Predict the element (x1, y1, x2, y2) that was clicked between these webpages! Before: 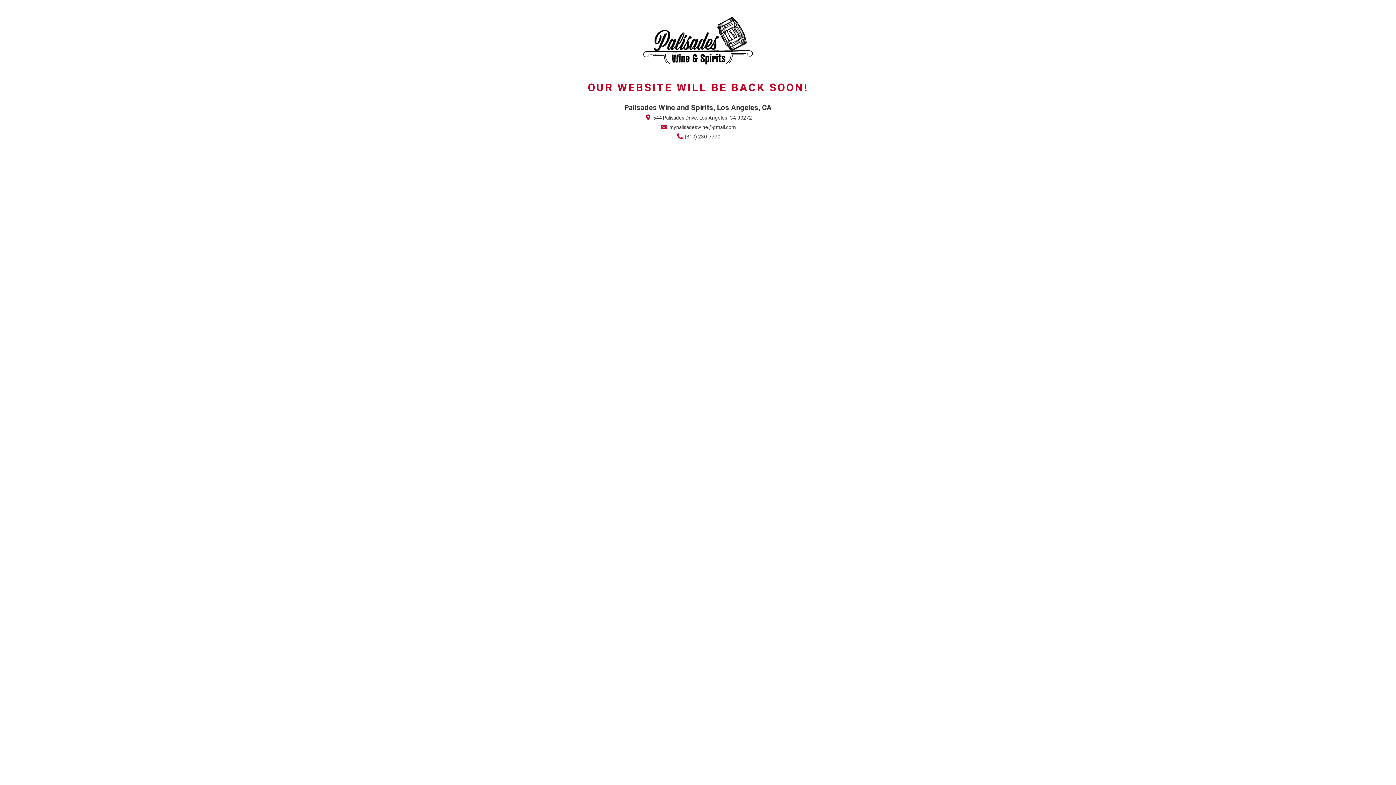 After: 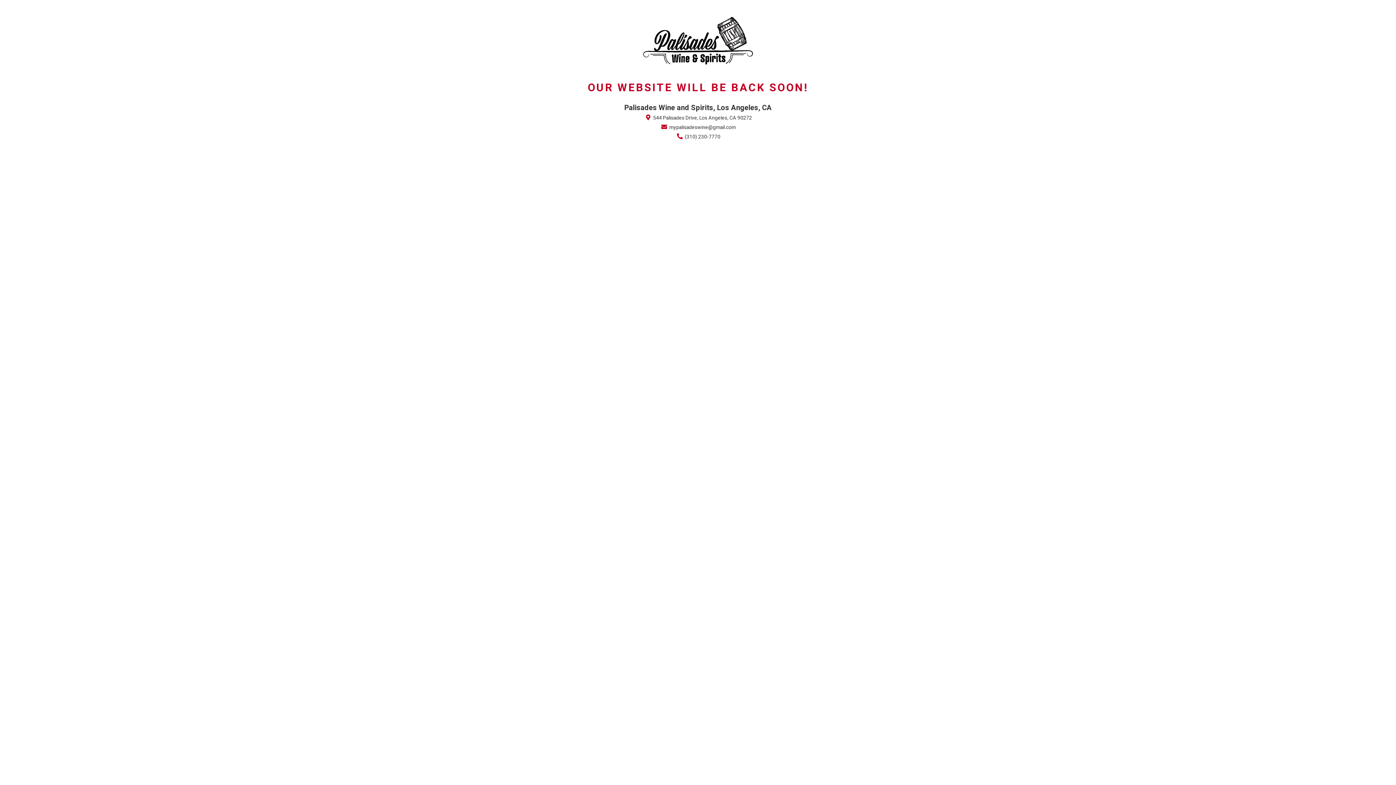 Action: bbox: (660, 123, 736, 131) label:  mypalisadeswine@gmail.com